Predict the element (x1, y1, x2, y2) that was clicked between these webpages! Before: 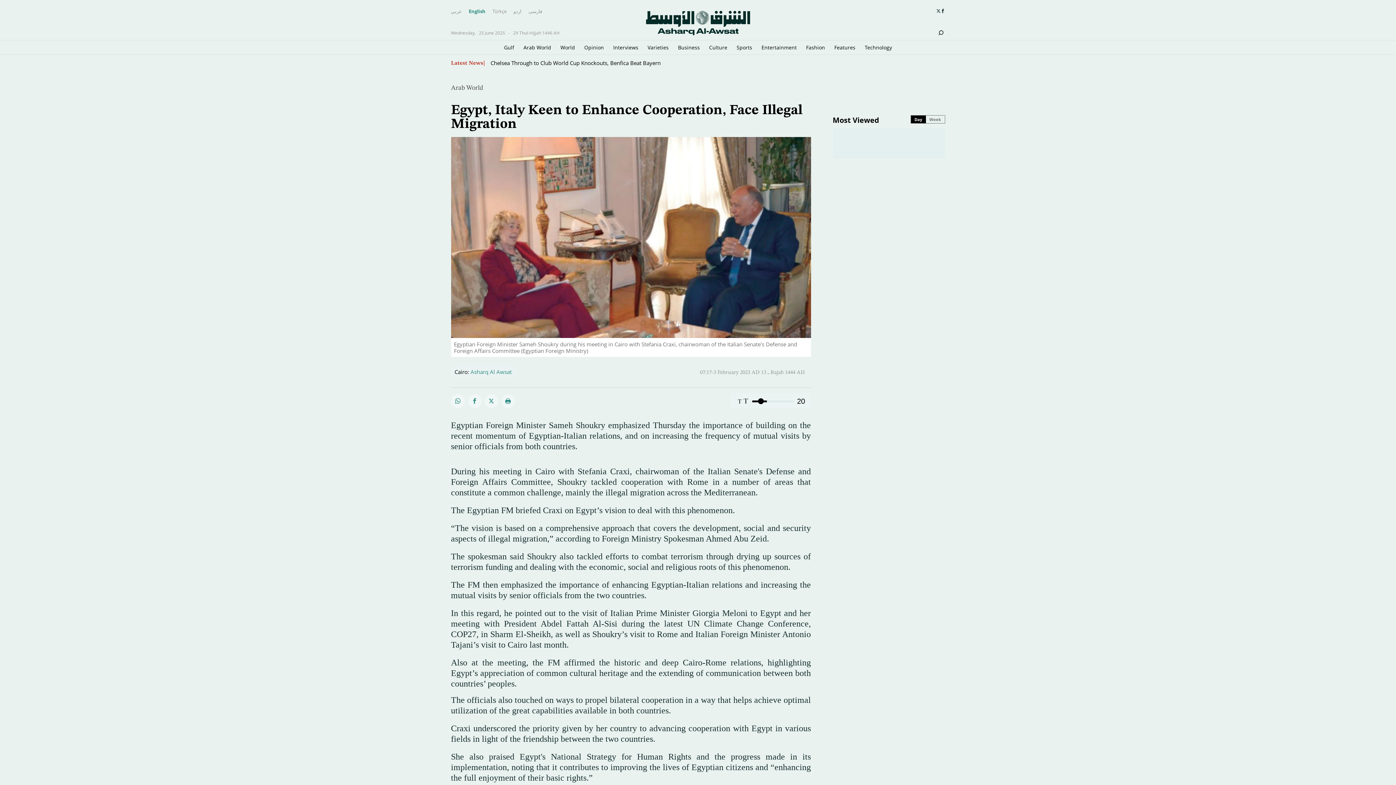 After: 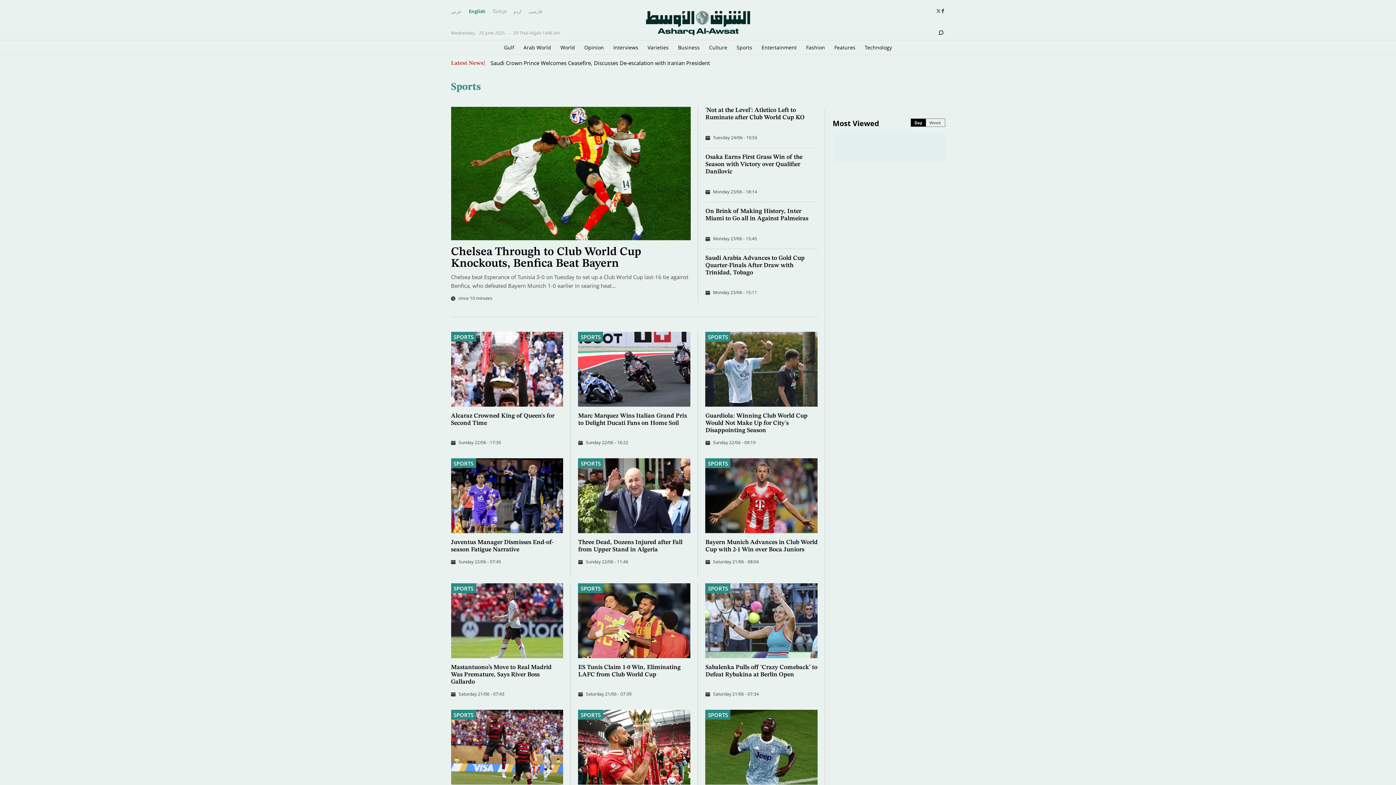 Action: bbox: (736, 40, 752, 54) label: Sports